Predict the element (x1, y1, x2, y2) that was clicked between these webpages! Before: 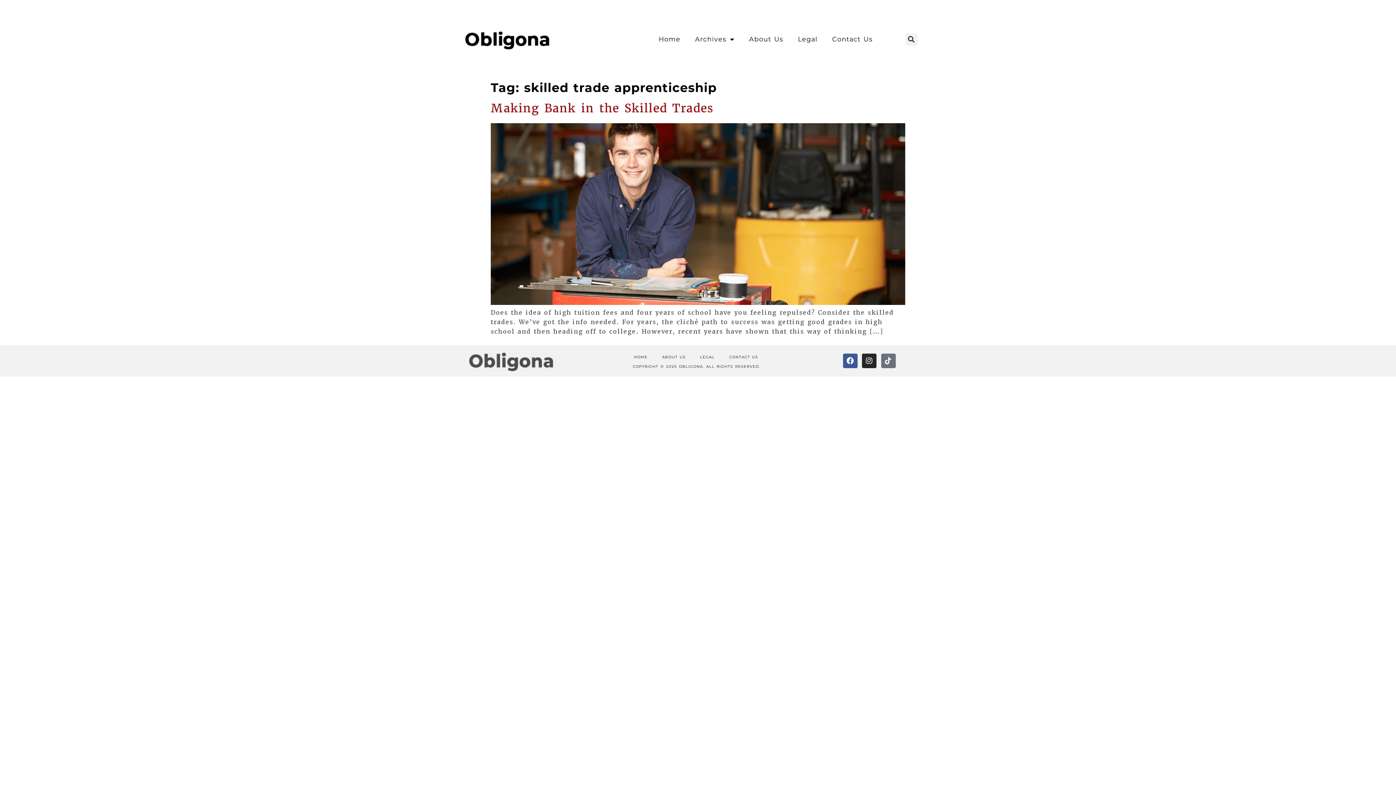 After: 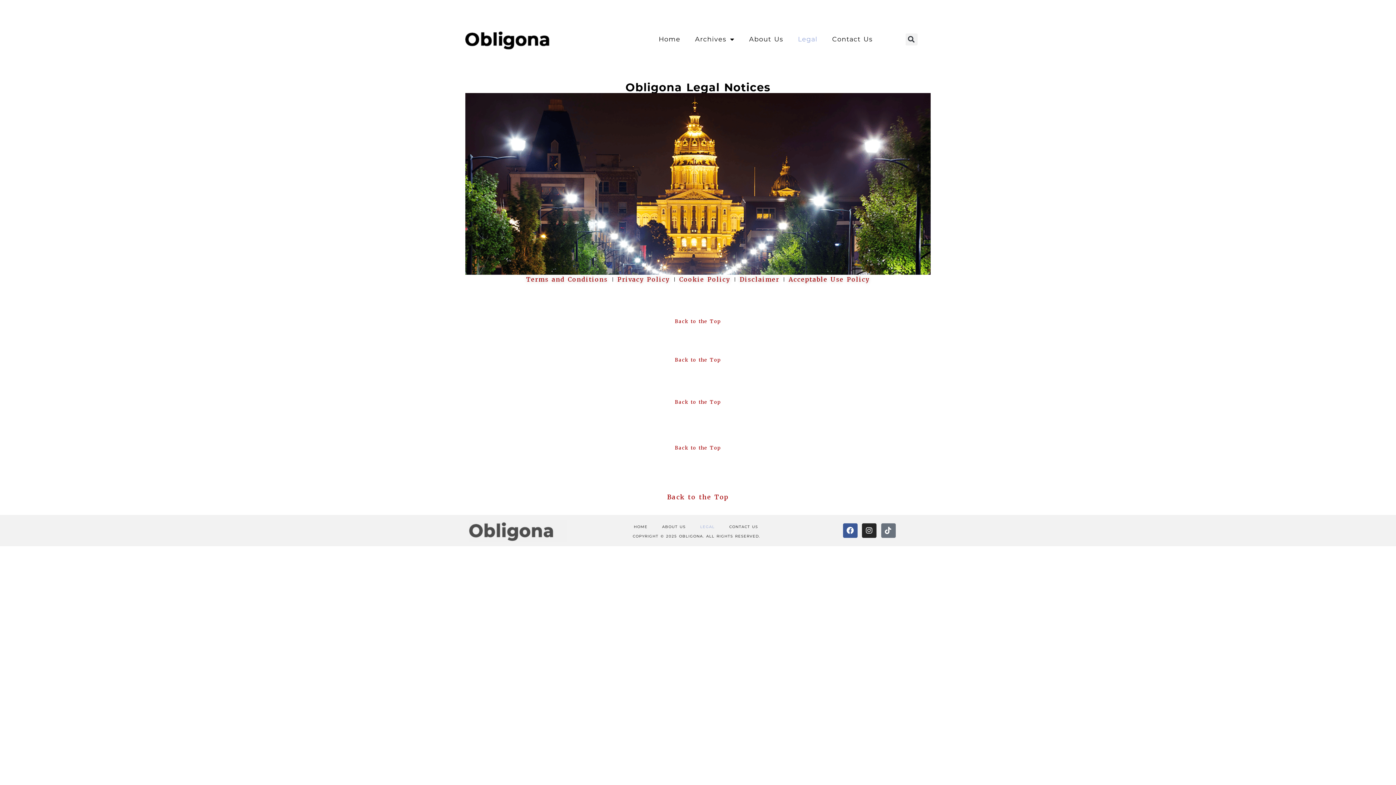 Action: label: Legal bbox: (790, 30, 825, 47)